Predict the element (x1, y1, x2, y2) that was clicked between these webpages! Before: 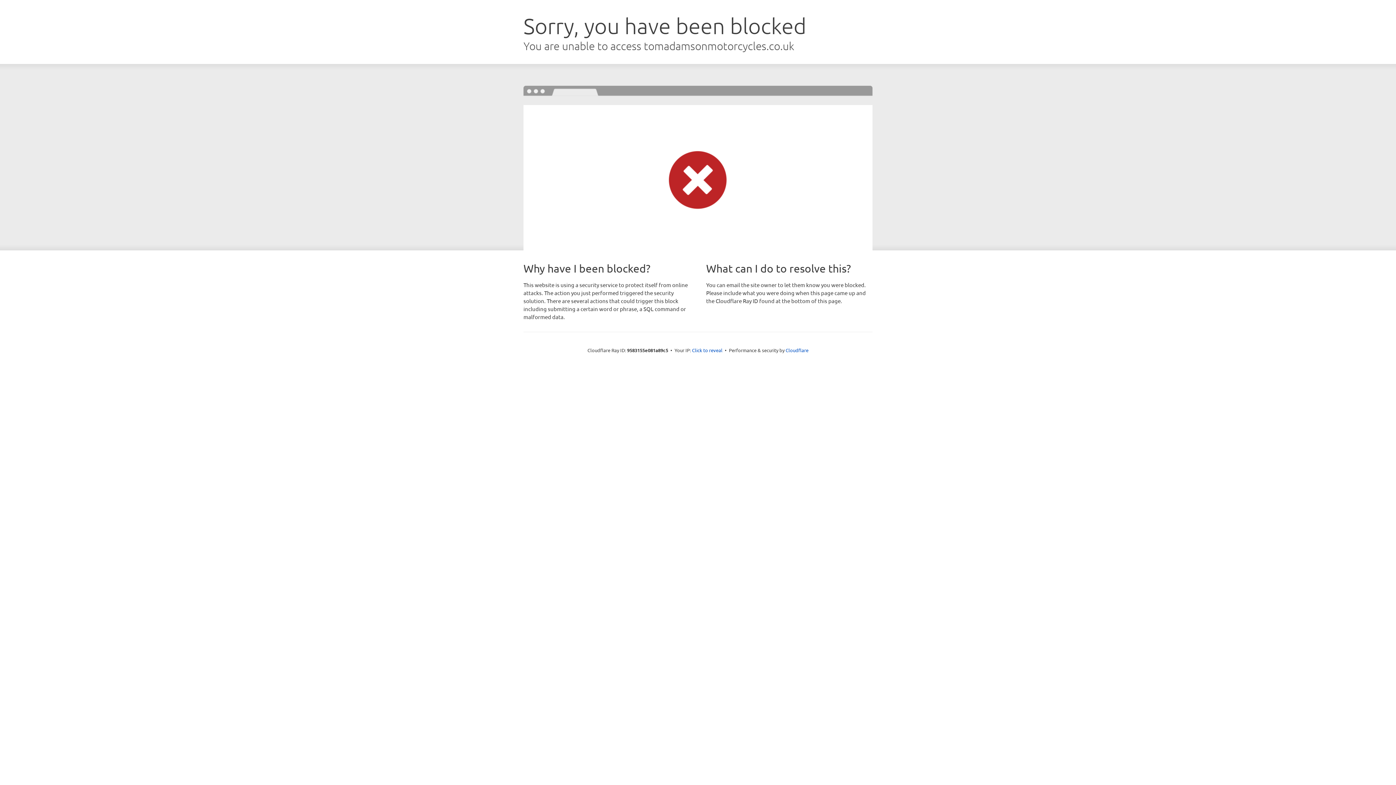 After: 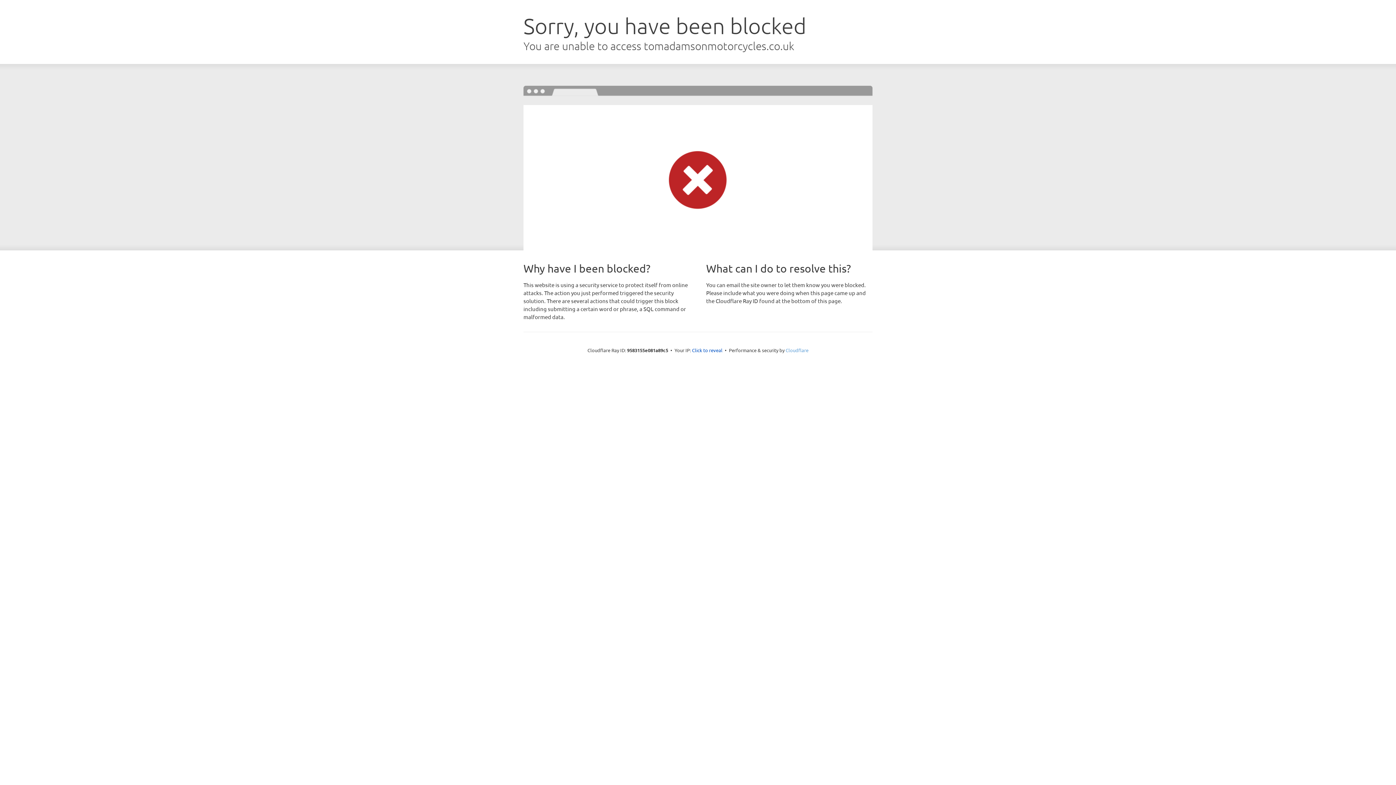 Action: label: Cloudflare bbox: (785, 347, 808, 353)